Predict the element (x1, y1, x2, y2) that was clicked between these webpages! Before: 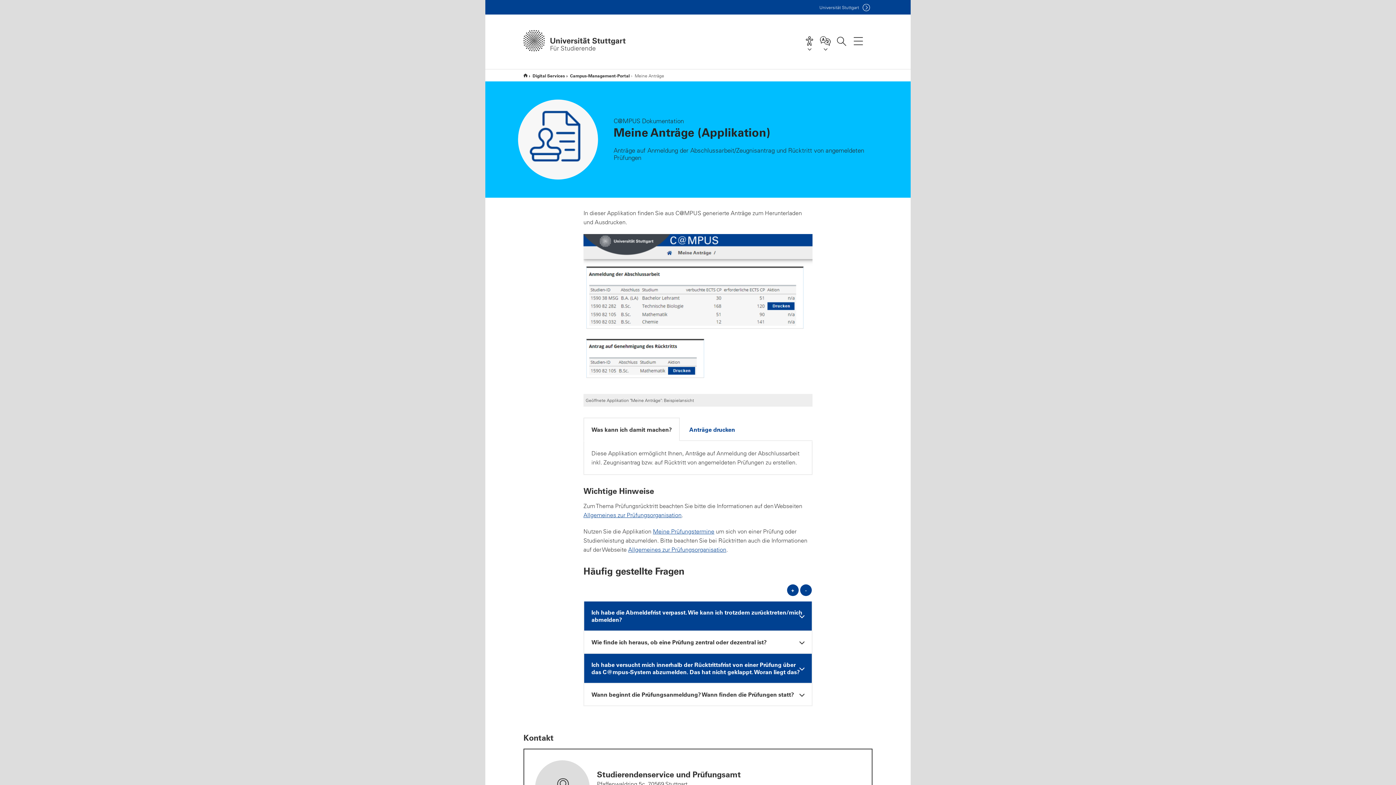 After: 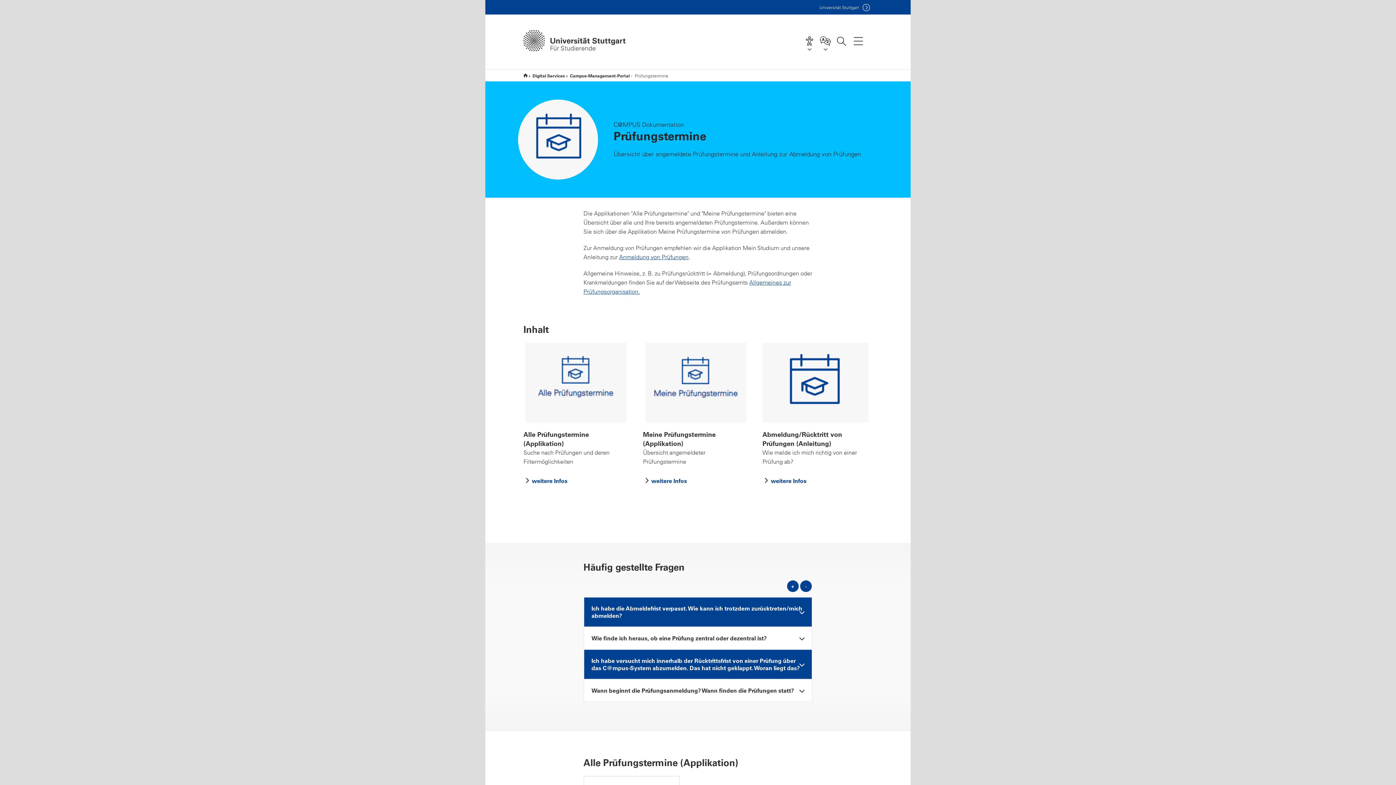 Action: label: Meine Prüfungstermine bbox: (653, 528, 714, 535)